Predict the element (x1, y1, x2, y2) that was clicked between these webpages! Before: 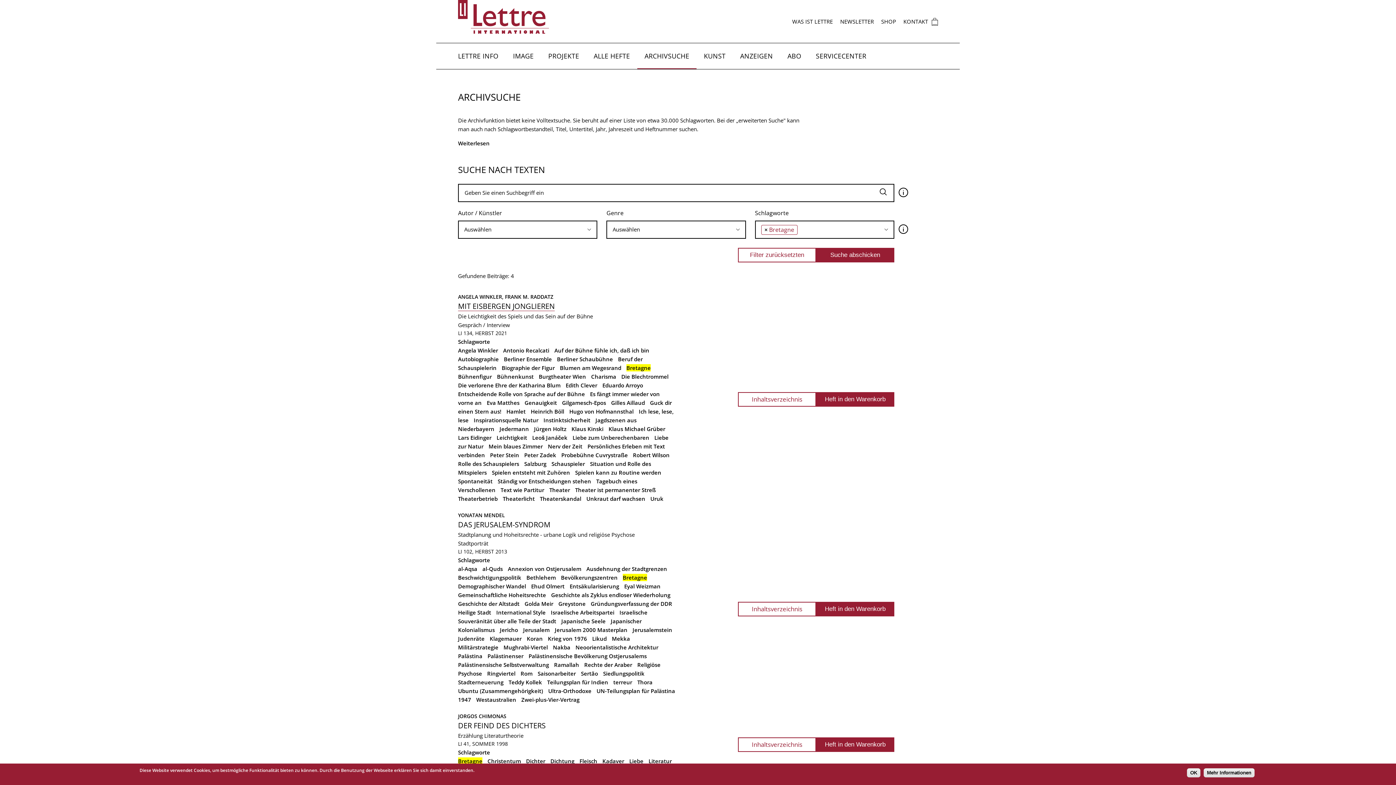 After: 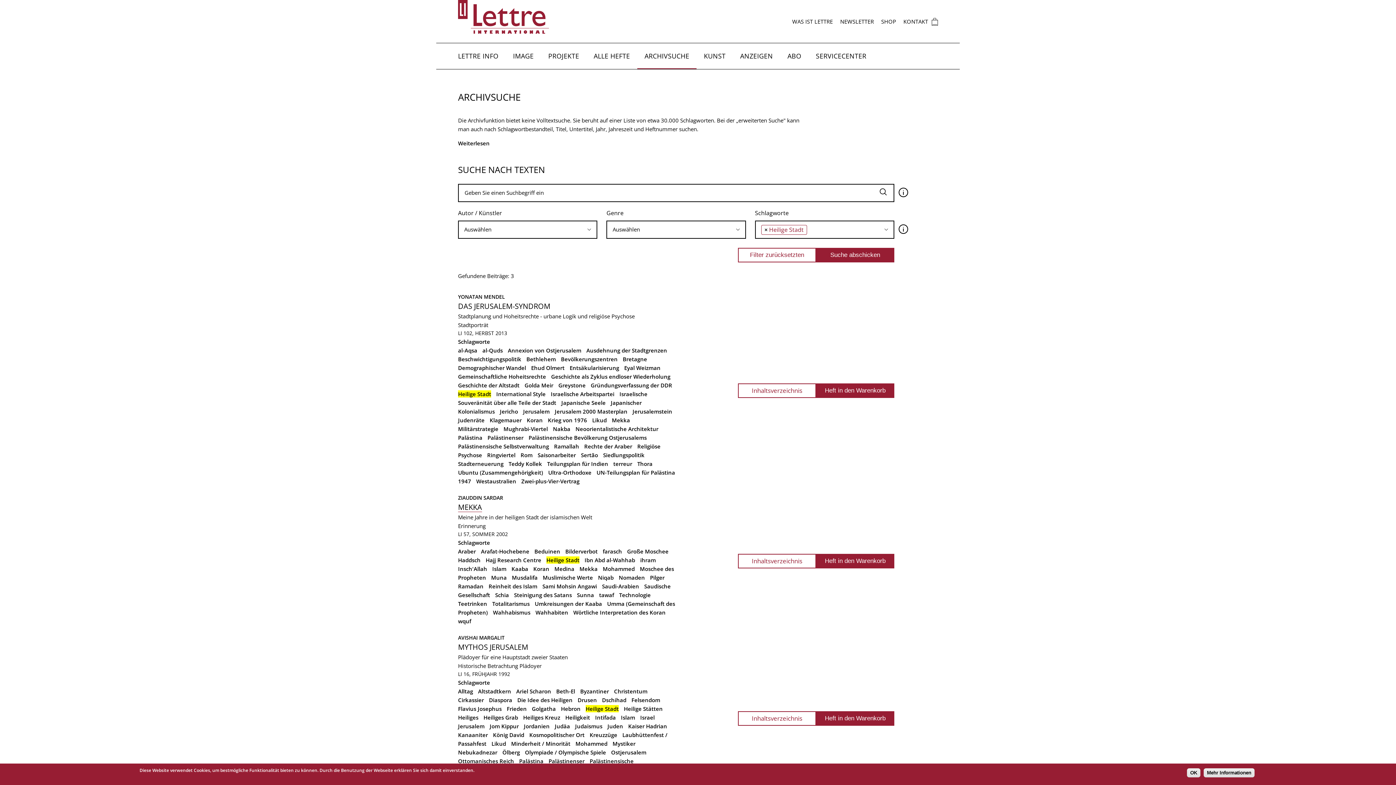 Action: label: Heilige Stadt bbox: (458, 609, 491, 616)